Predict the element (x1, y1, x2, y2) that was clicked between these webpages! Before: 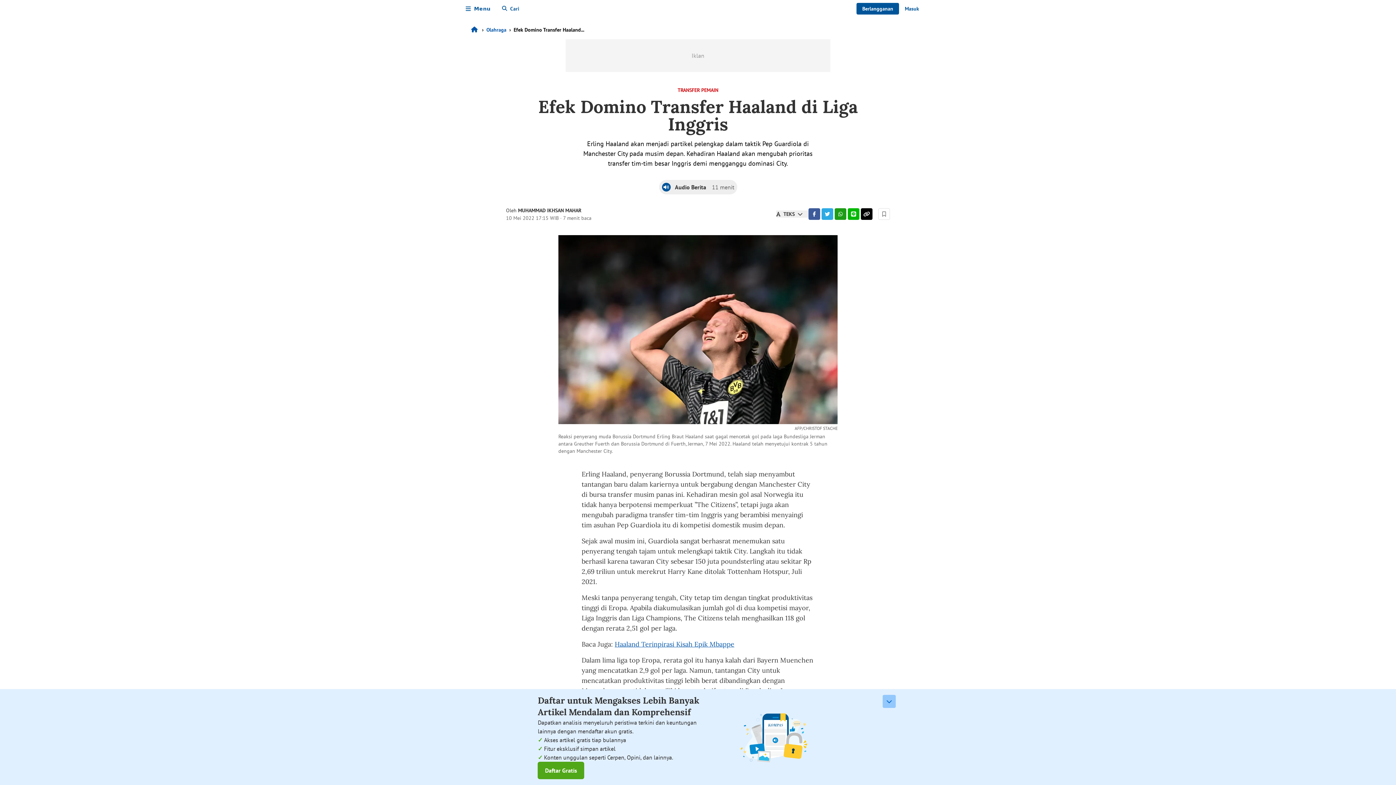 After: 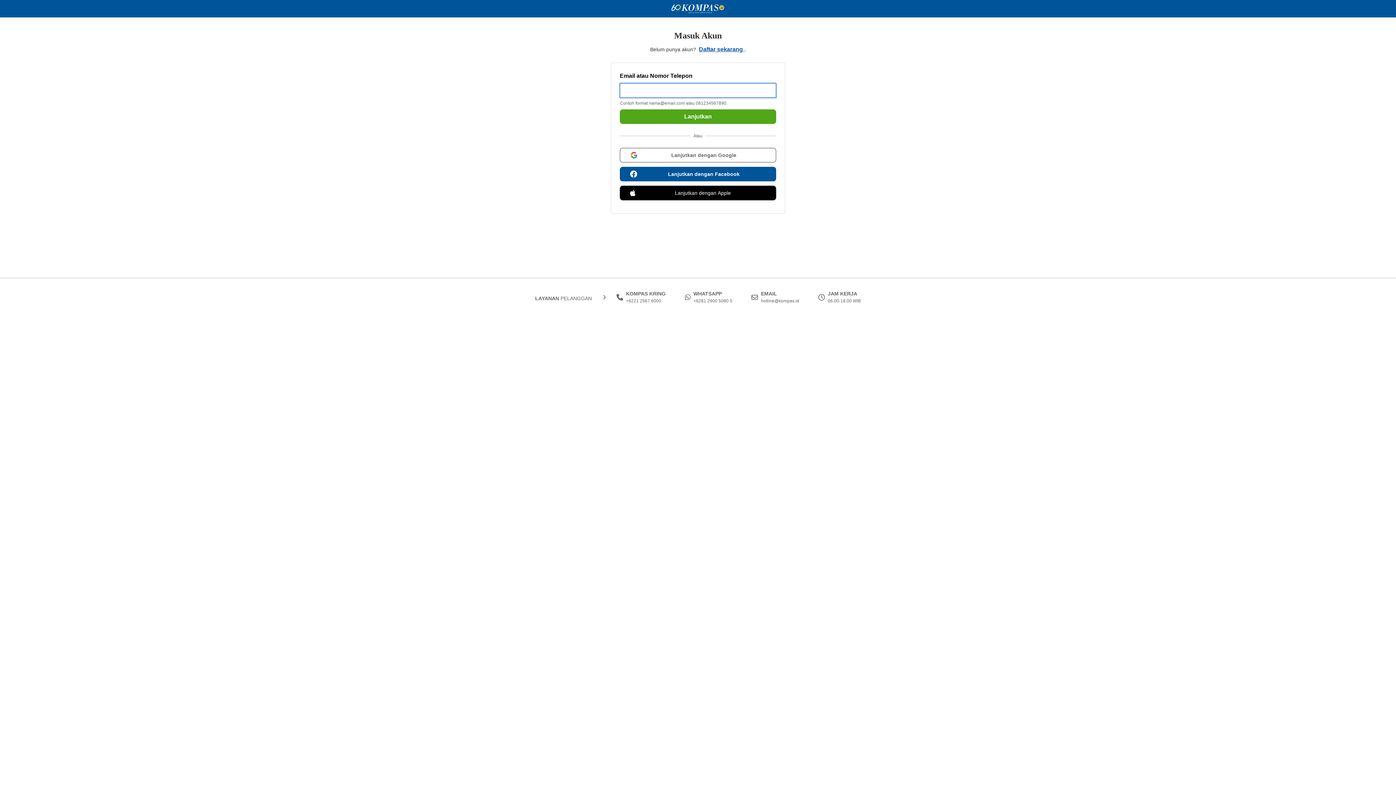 Action: bbox: (899, 2, 925, 14) label: Masuk